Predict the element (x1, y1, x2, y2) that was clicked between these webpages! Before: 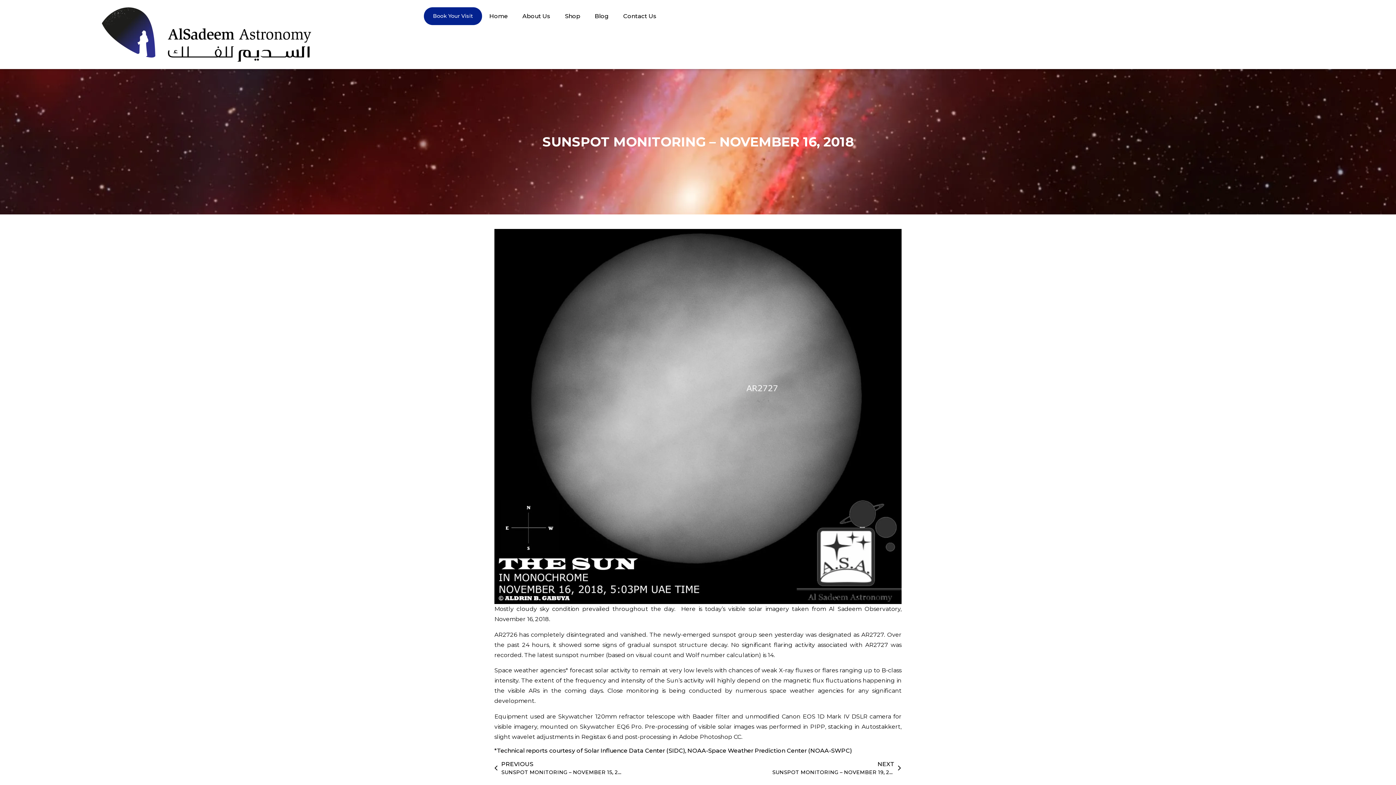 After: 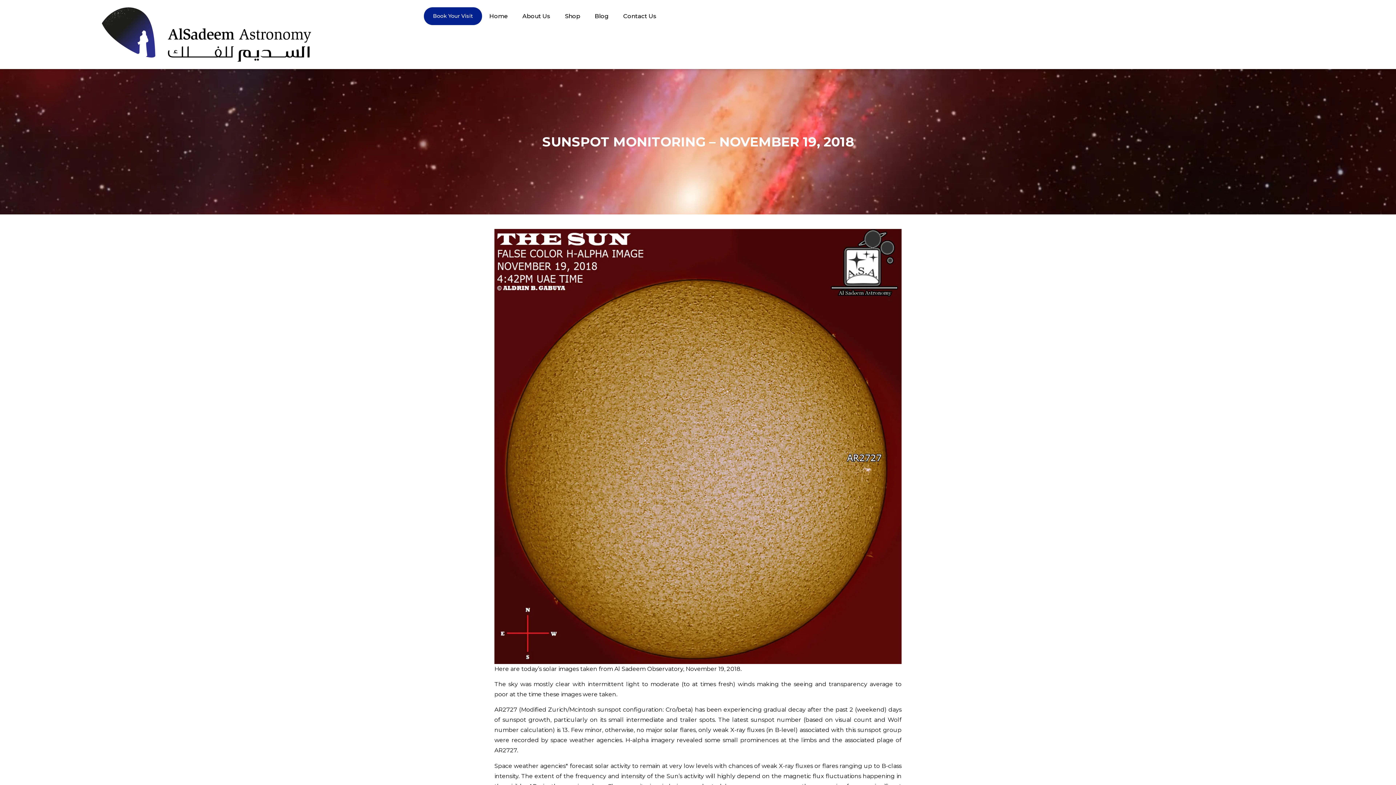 Action: label: NEXT
SUNSPOT MONITORING – NOVEMBER 19, 2018
Next bbox: (698, 760, 901, 776)